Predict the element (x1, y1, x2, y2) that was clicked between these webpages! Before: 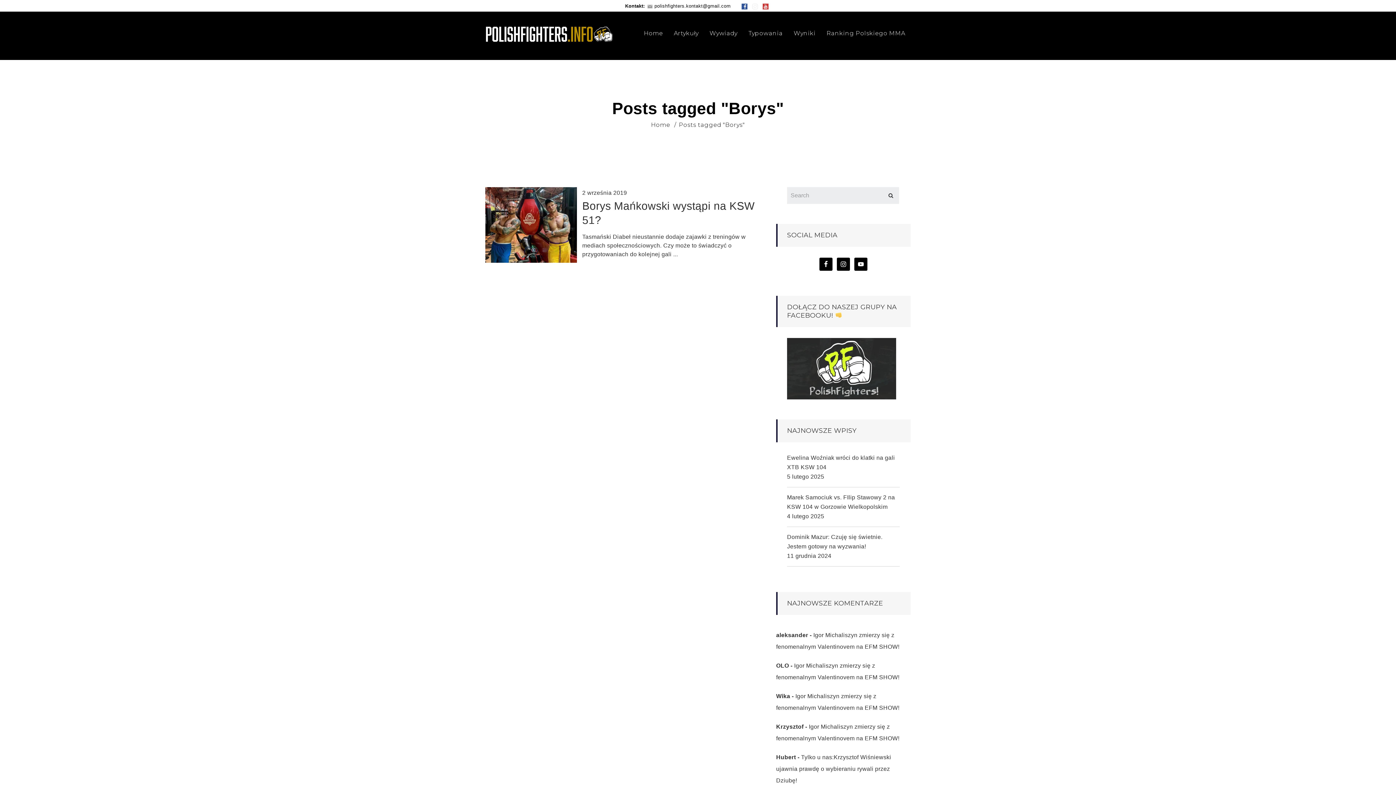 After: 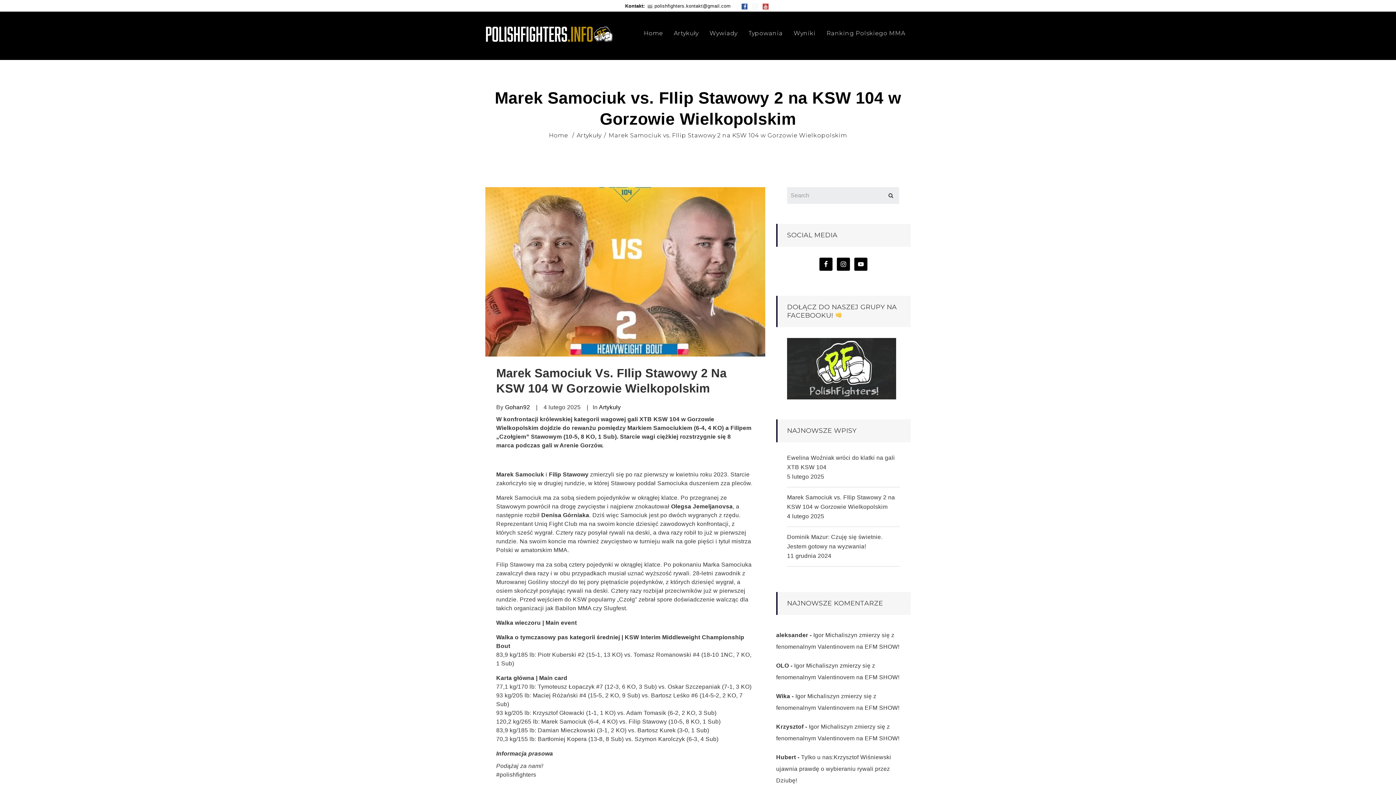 Action: bbox: (787, 493, 900, 511) label: Marek Samociuk vs. FIlip Stawowy 2 na KSW 104 w Gorzowie Wielkopolskim